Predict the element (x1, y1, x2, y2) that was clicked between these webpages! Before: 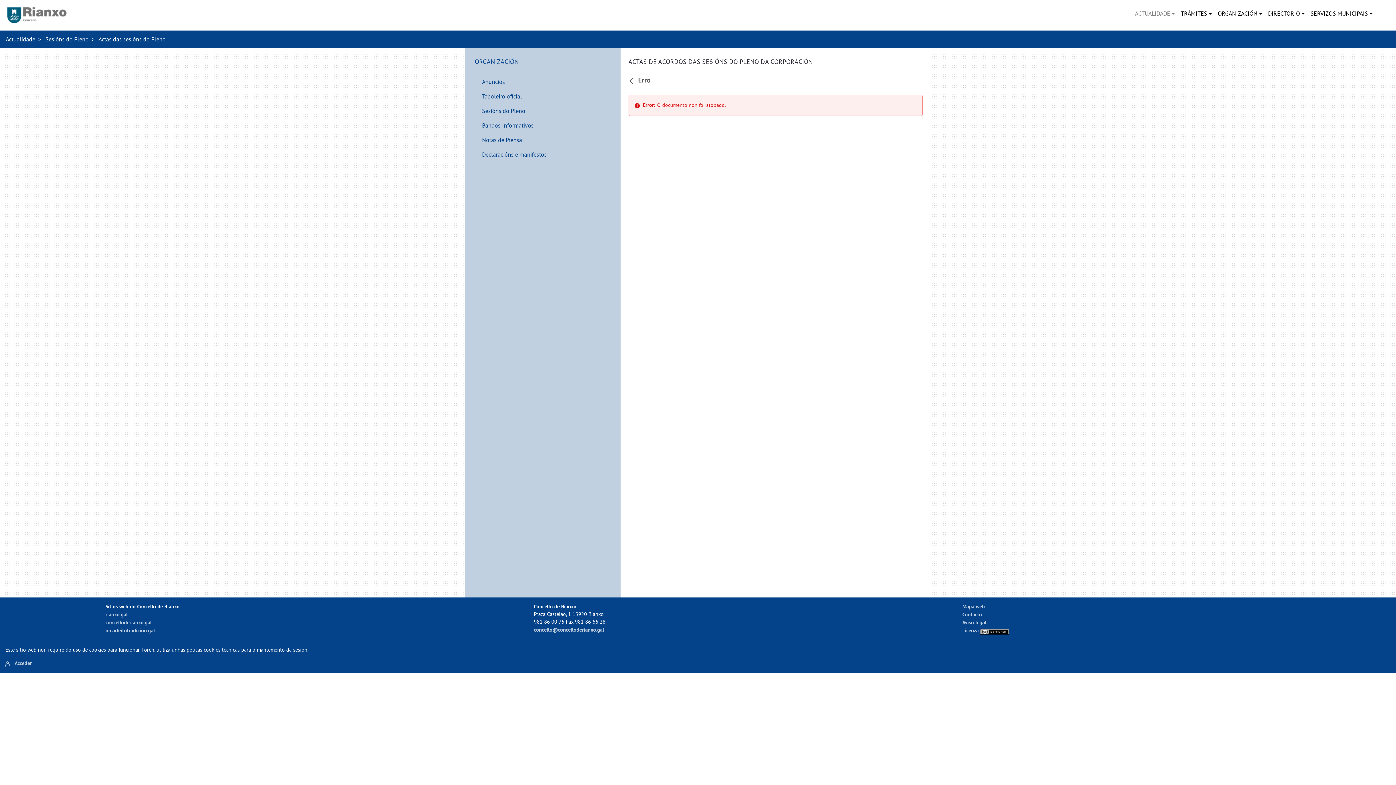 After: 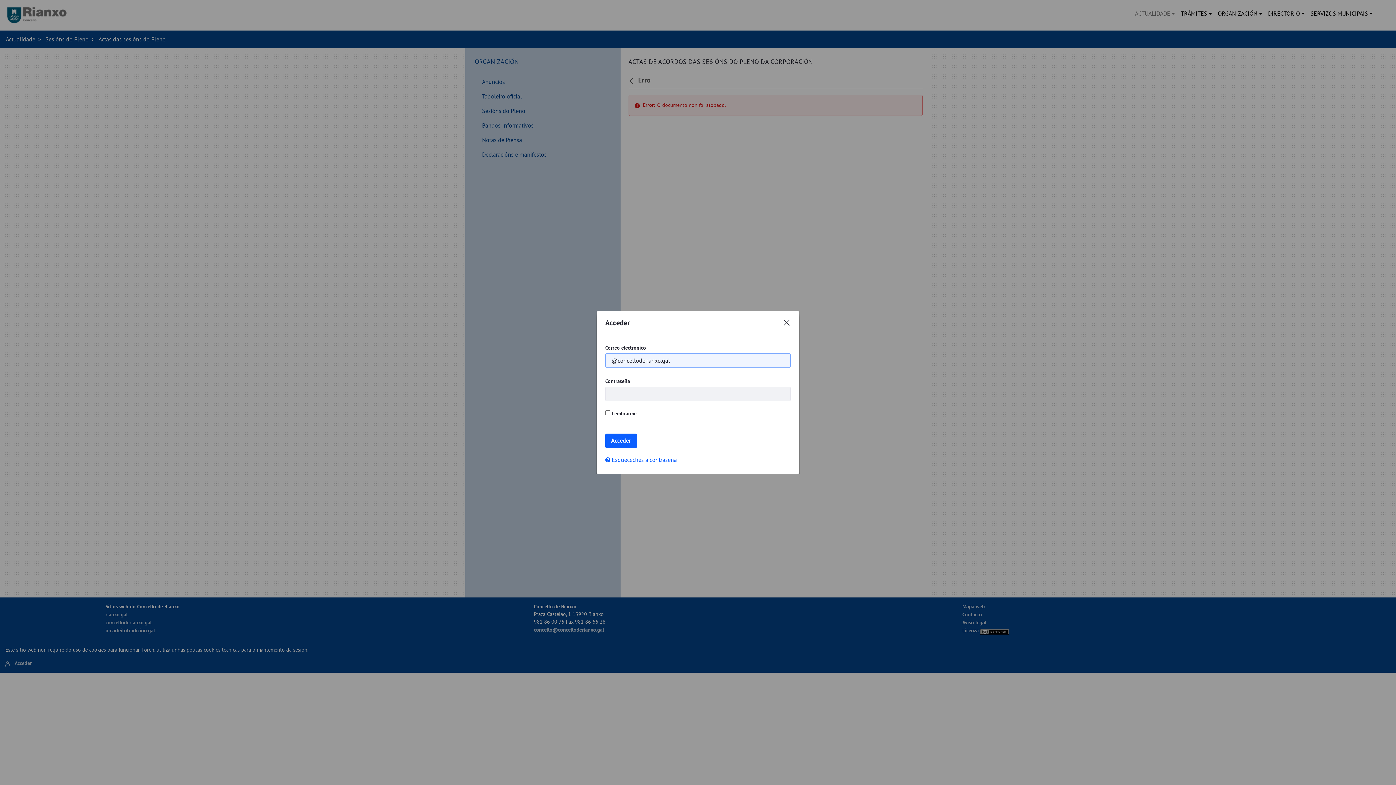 Action: label: Acceder bbox: (5, 660, 31, 667)